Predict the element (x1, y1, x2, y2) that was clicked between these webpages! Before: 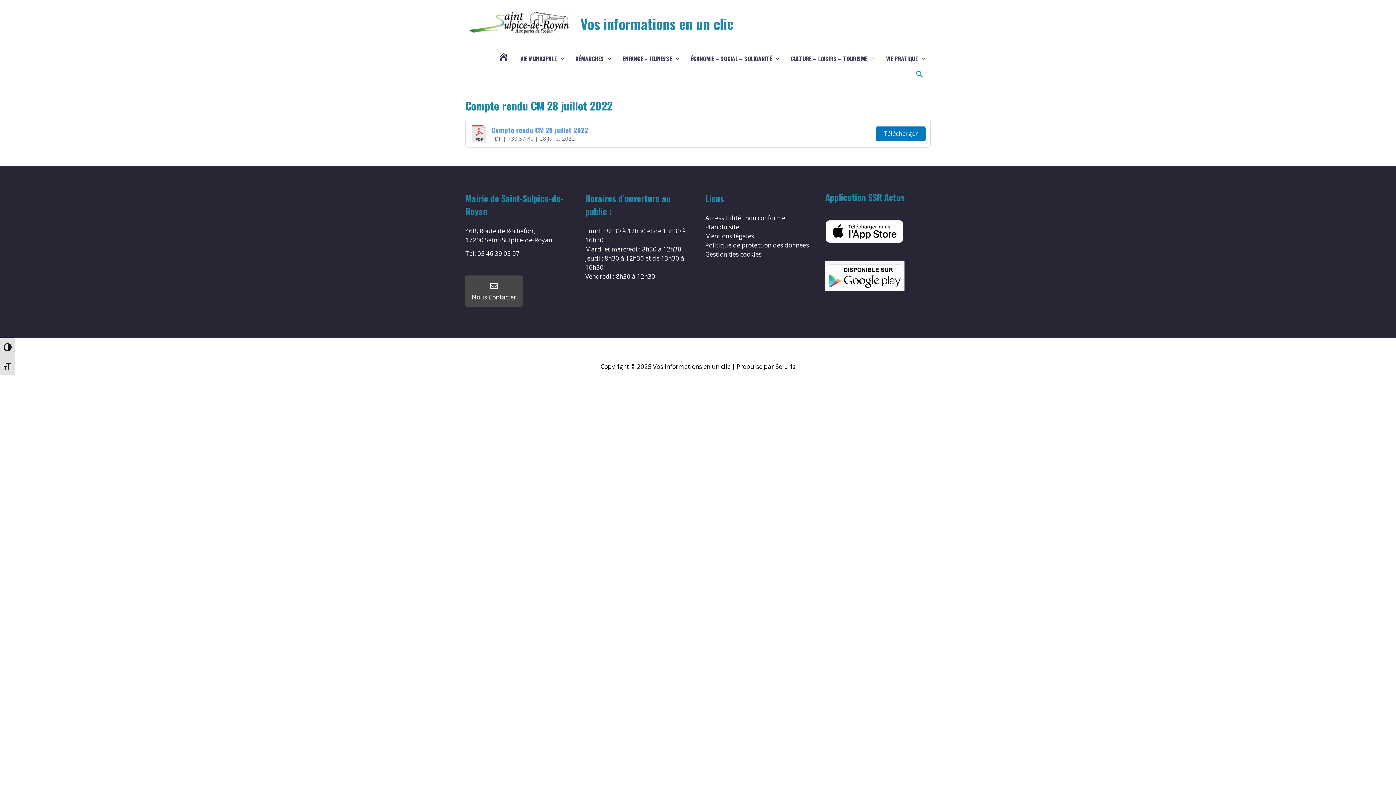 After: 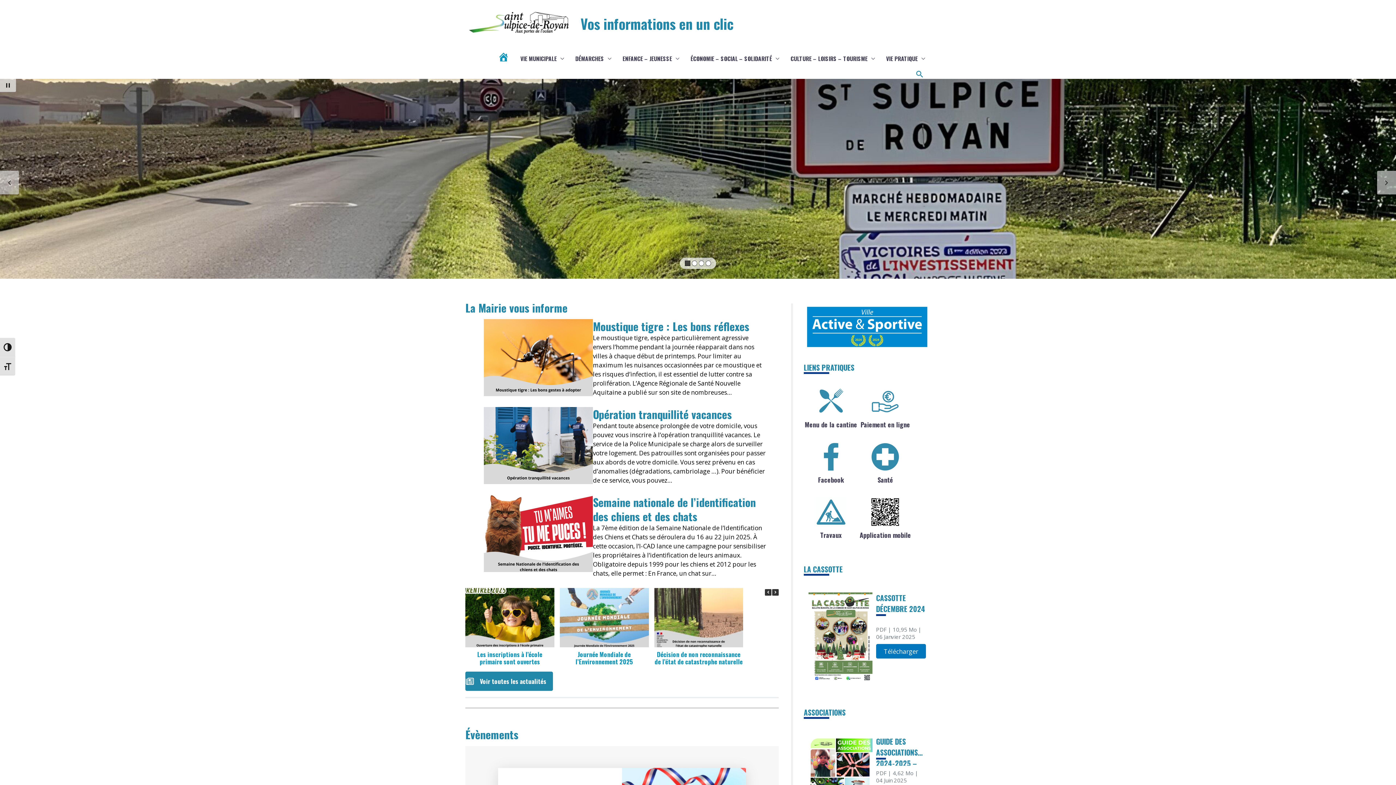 Action: label: ACTUALITÉS bbox: (492, 47, 514, 69)